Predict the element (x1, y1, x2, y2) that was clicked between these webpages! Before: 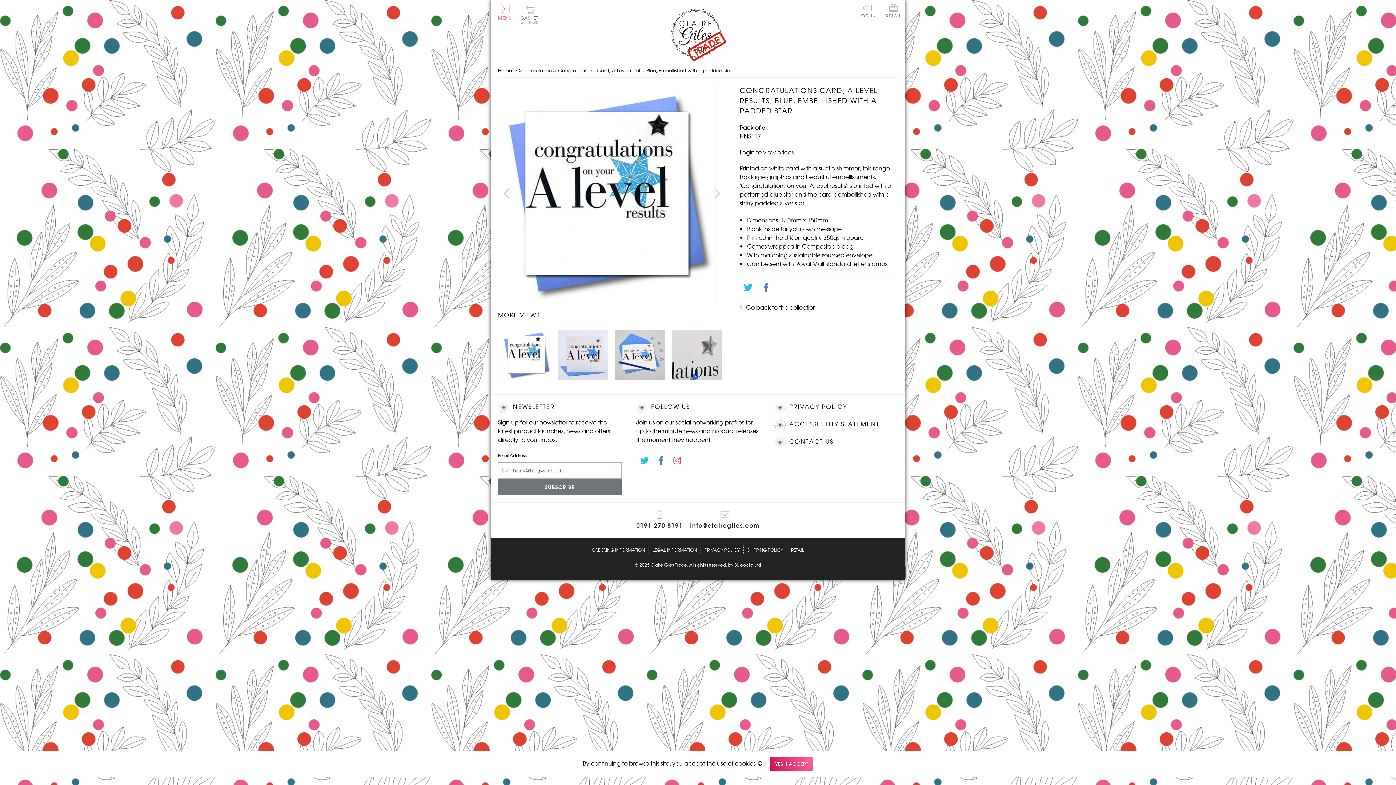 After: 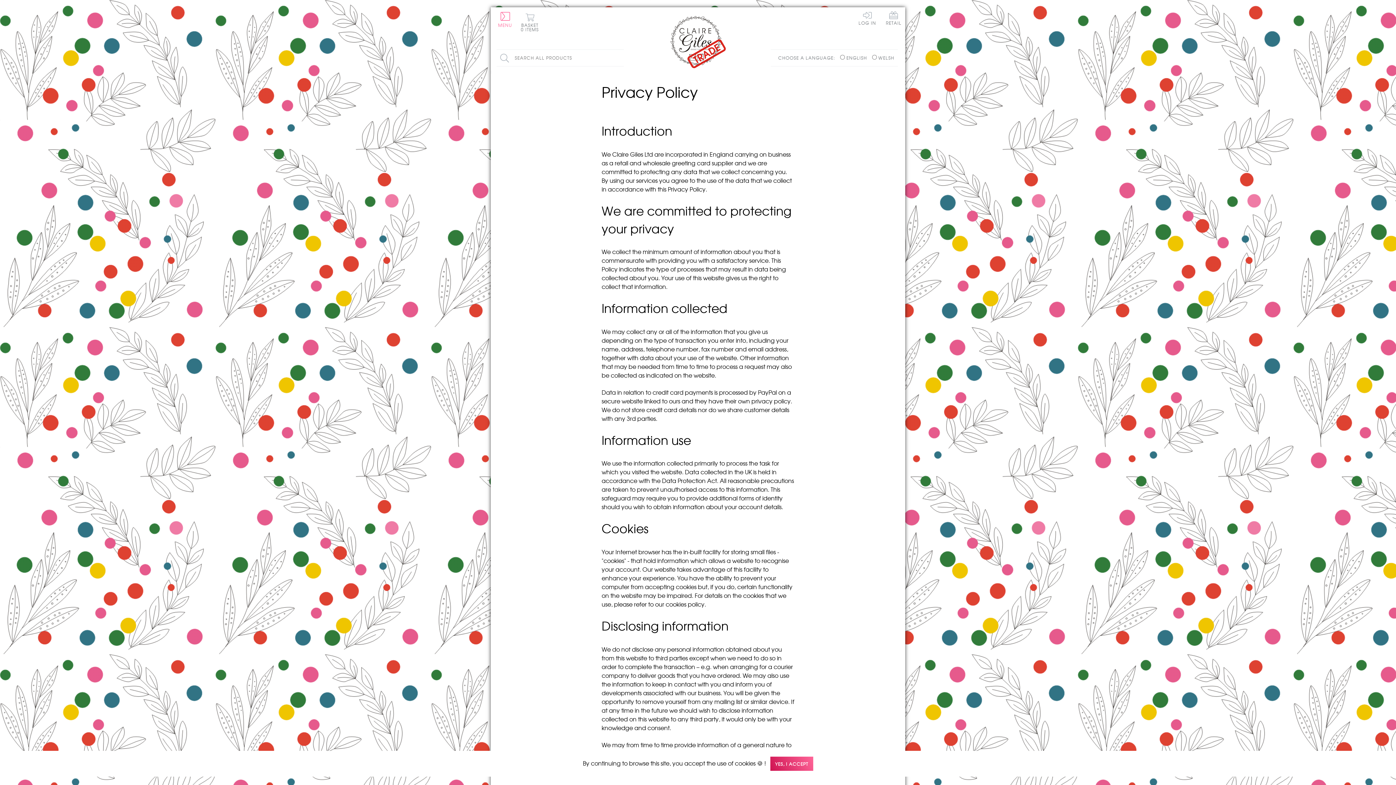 Action: bbox: (789, 402, 847, 411) label: PRIVACY POLICY